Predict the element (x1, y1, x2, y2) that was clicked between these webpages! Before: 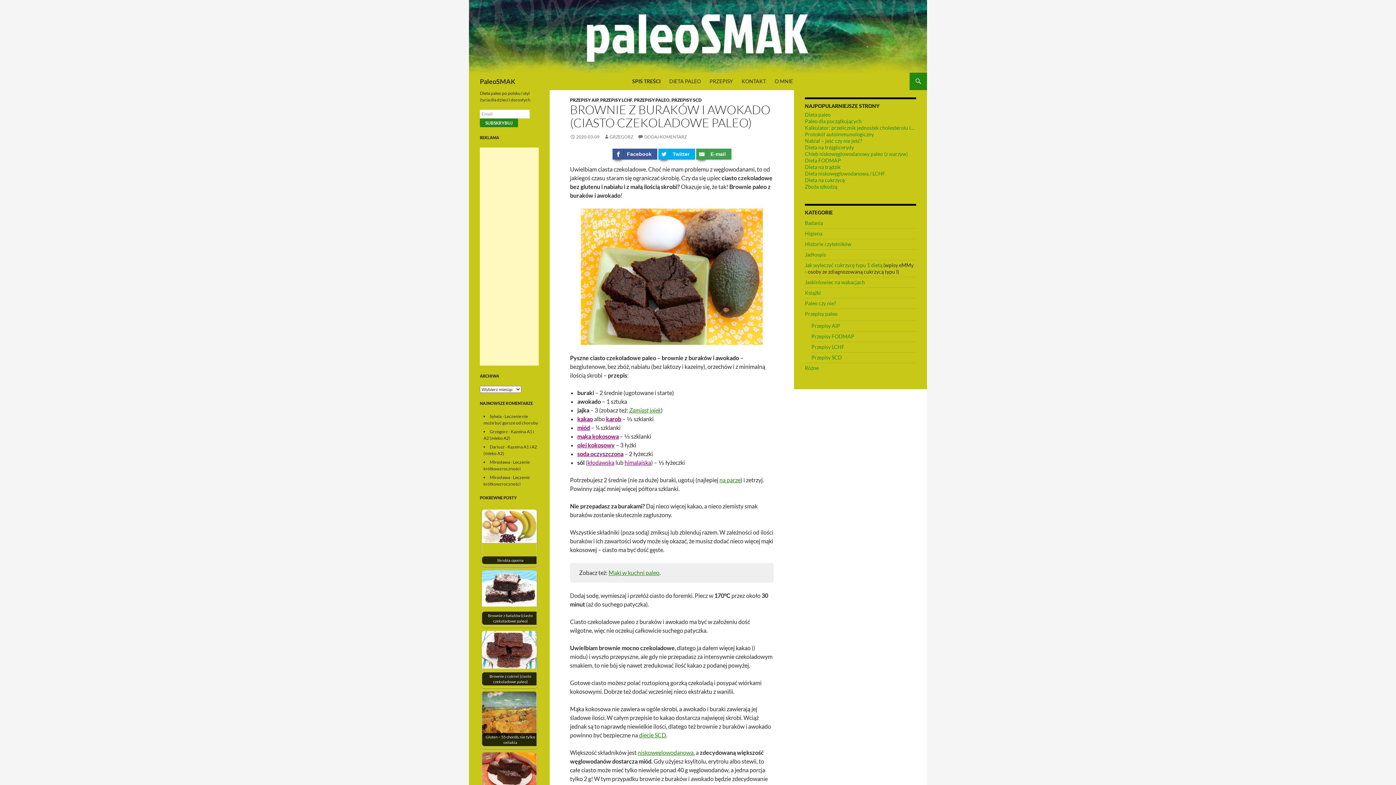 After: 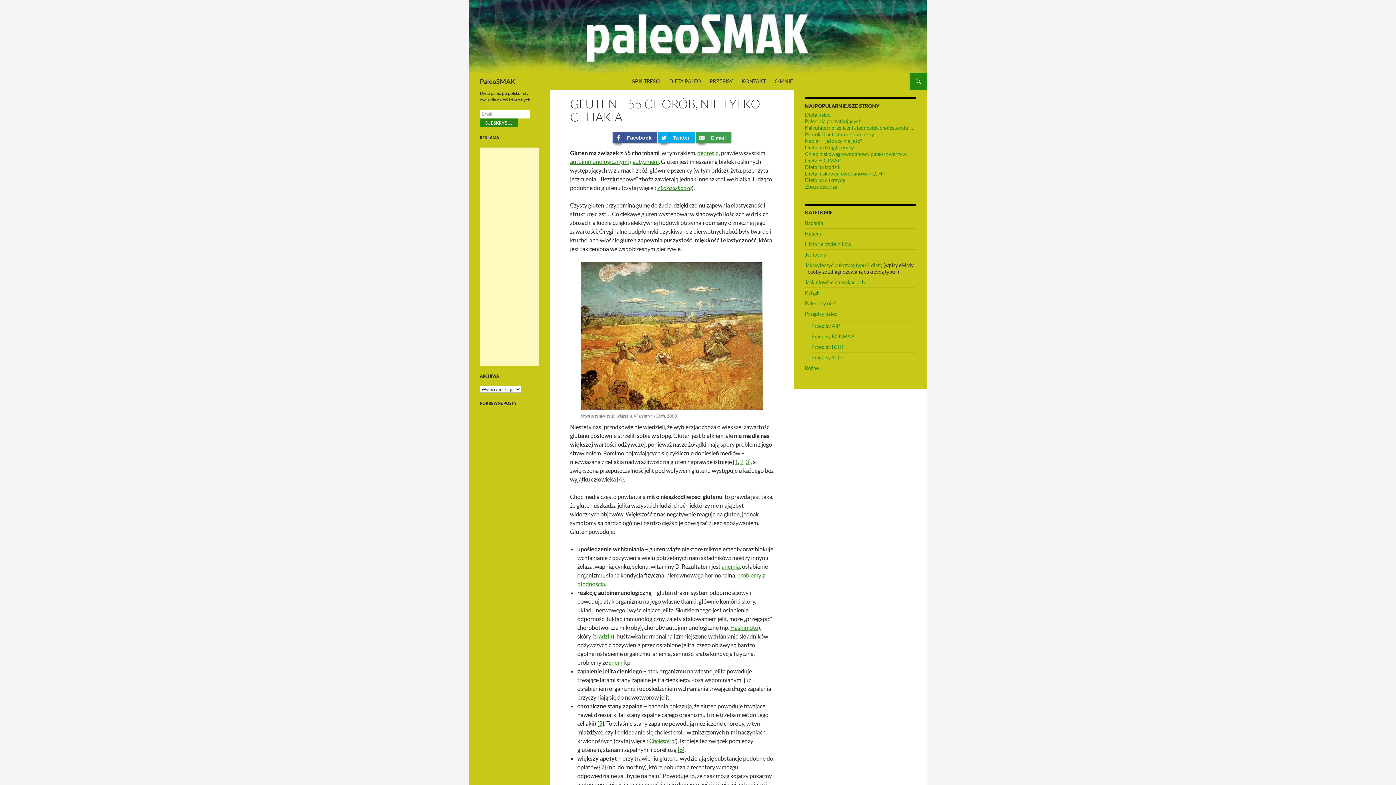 Action: bbox: (482, 692, 536, 746) label: Gluten – 55 chorób, nie tylko celiakia